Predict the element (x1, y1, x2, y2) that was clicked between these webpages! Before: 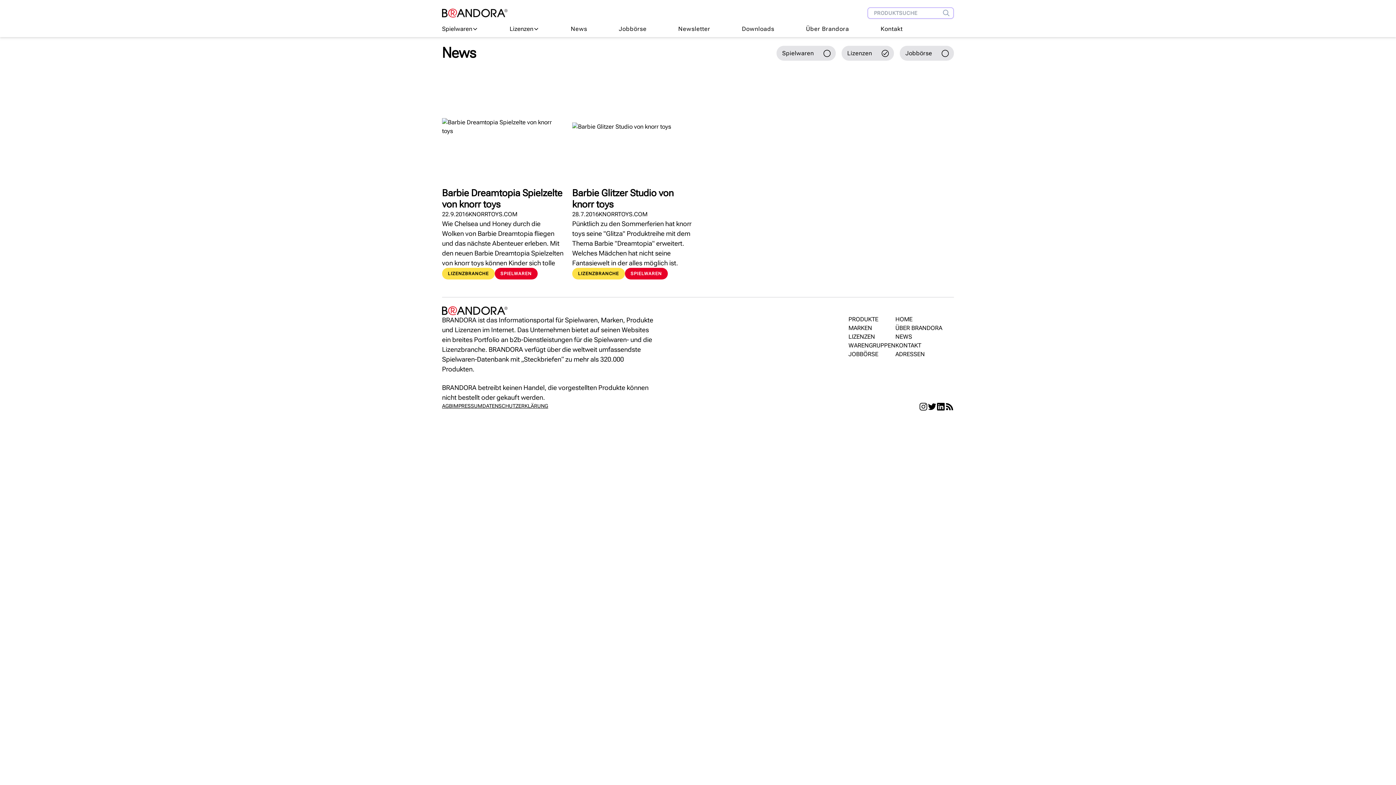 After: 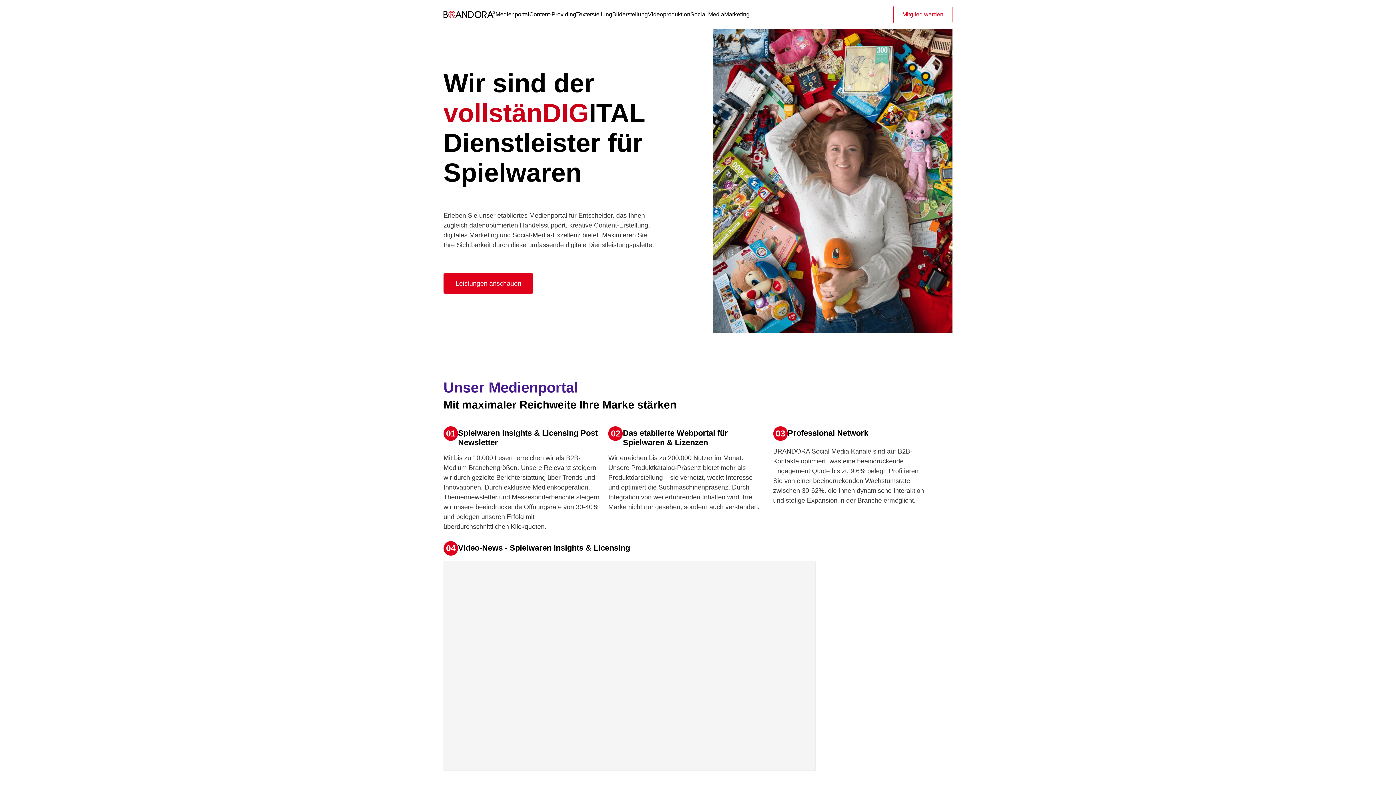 Action: label: Über Brandora bbox: (806, 24, 849, 33)